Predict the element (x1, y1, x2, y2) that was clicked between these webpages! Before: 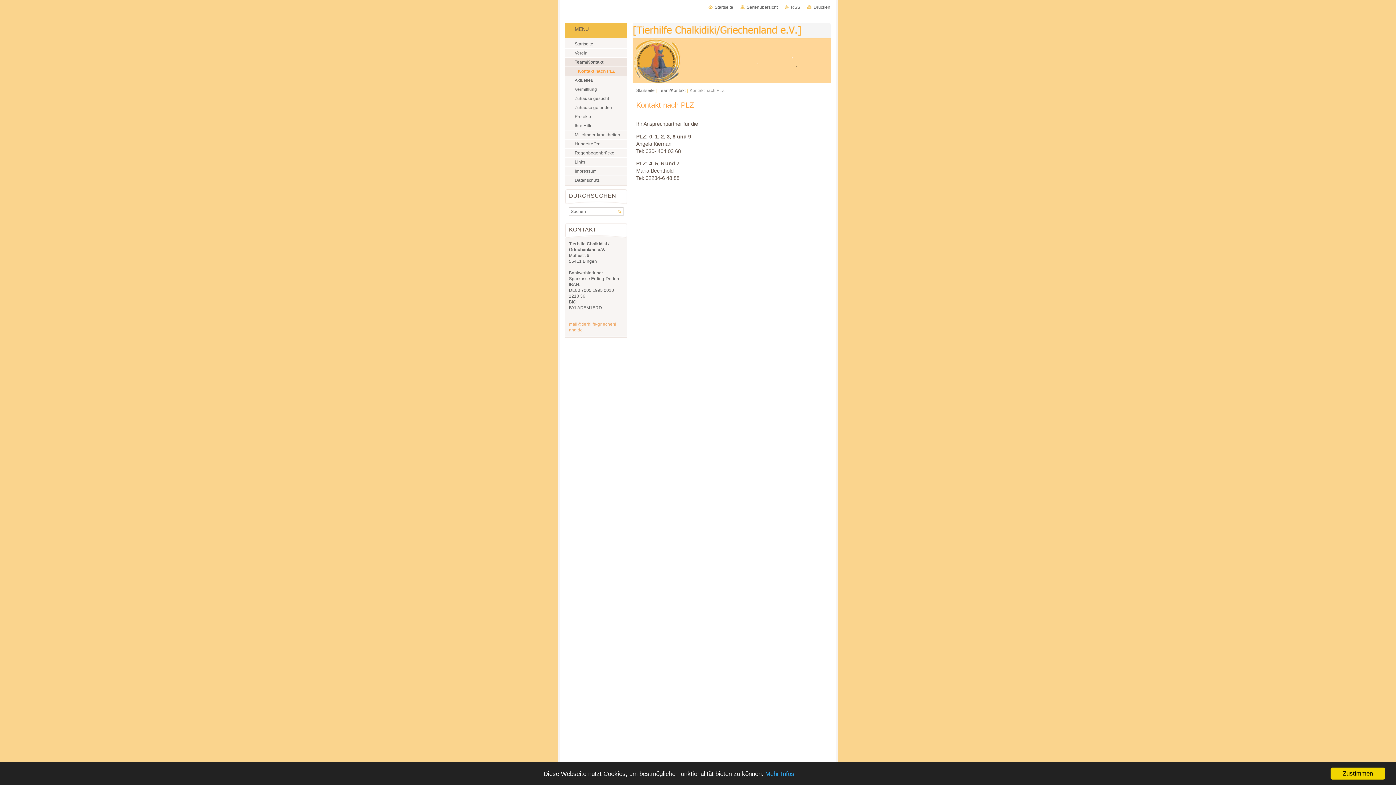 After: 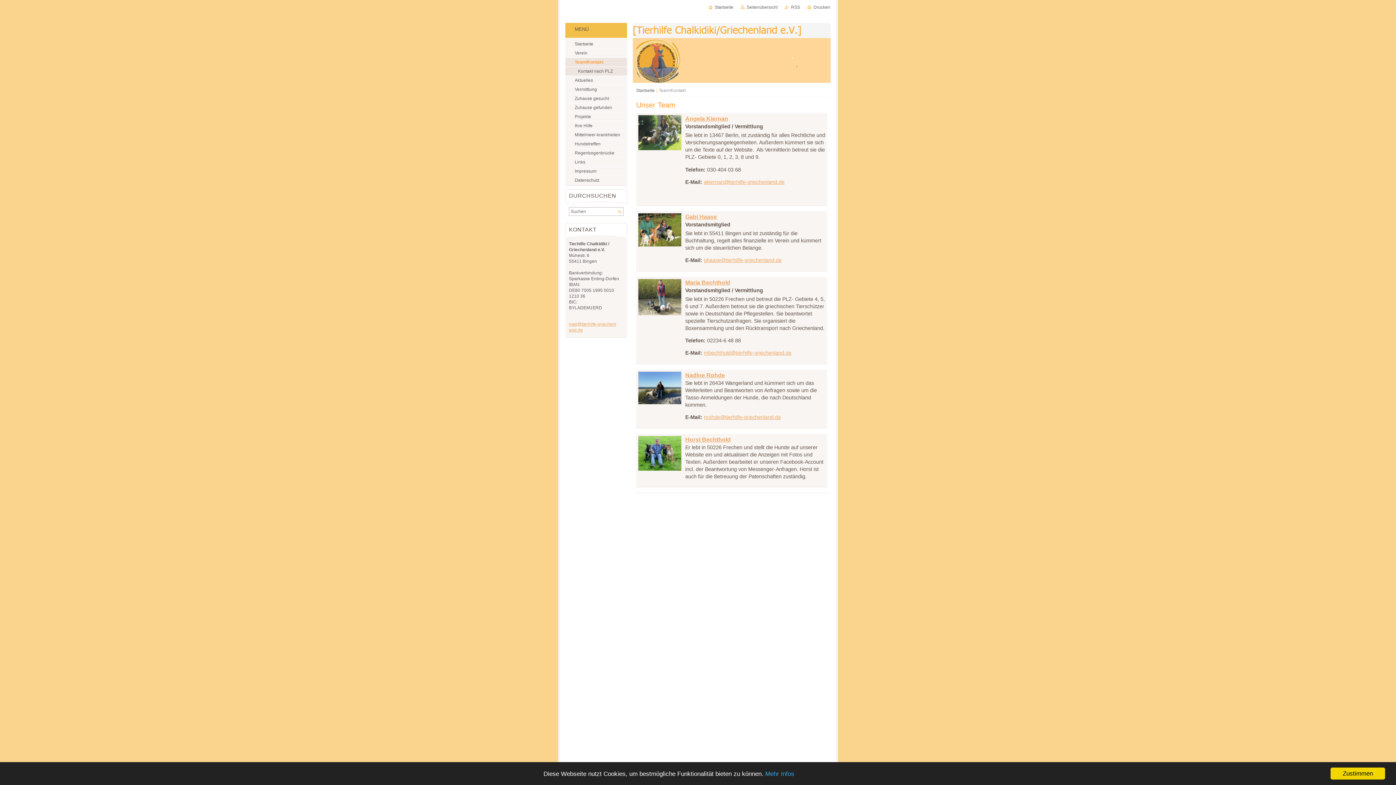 Action: bbox: (565, 57, 627, 67) label: Team/Kontakt